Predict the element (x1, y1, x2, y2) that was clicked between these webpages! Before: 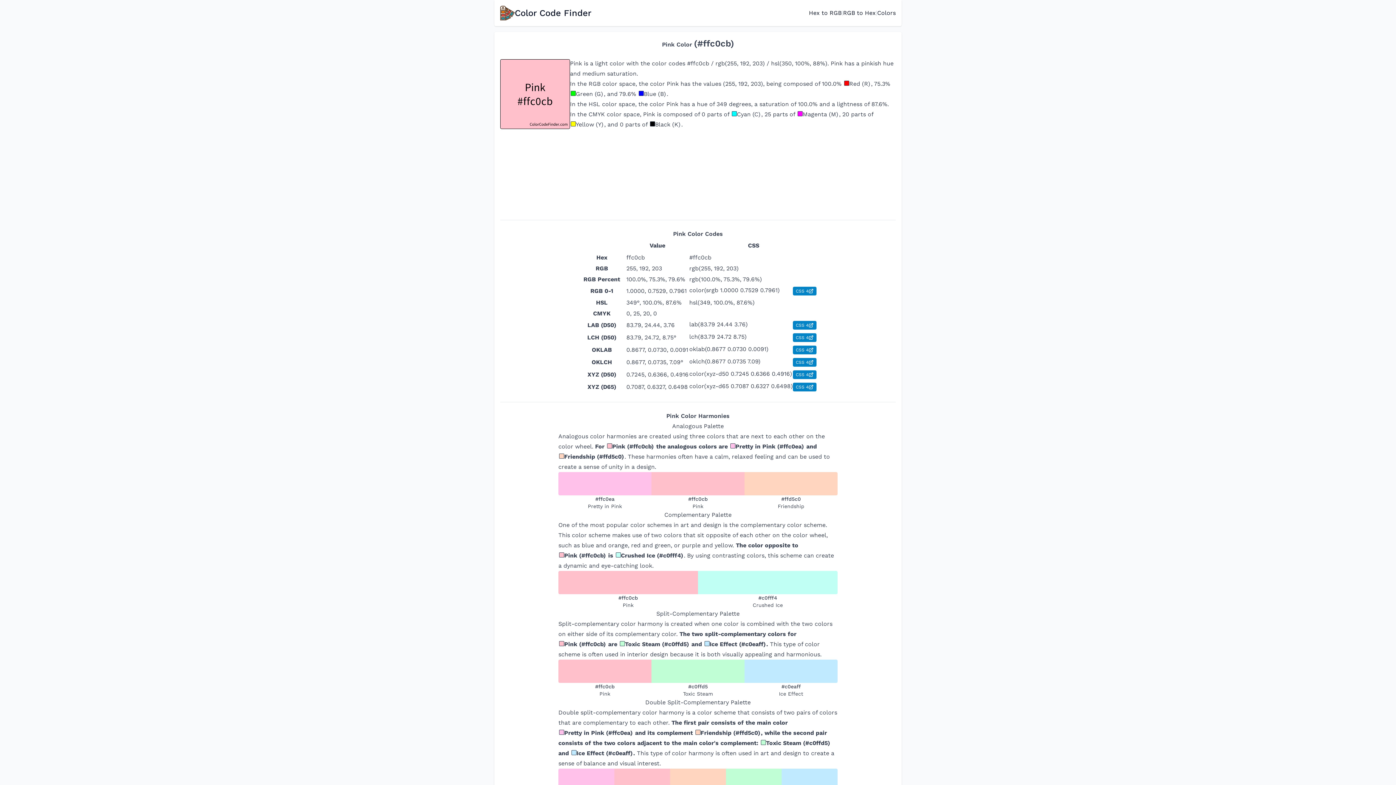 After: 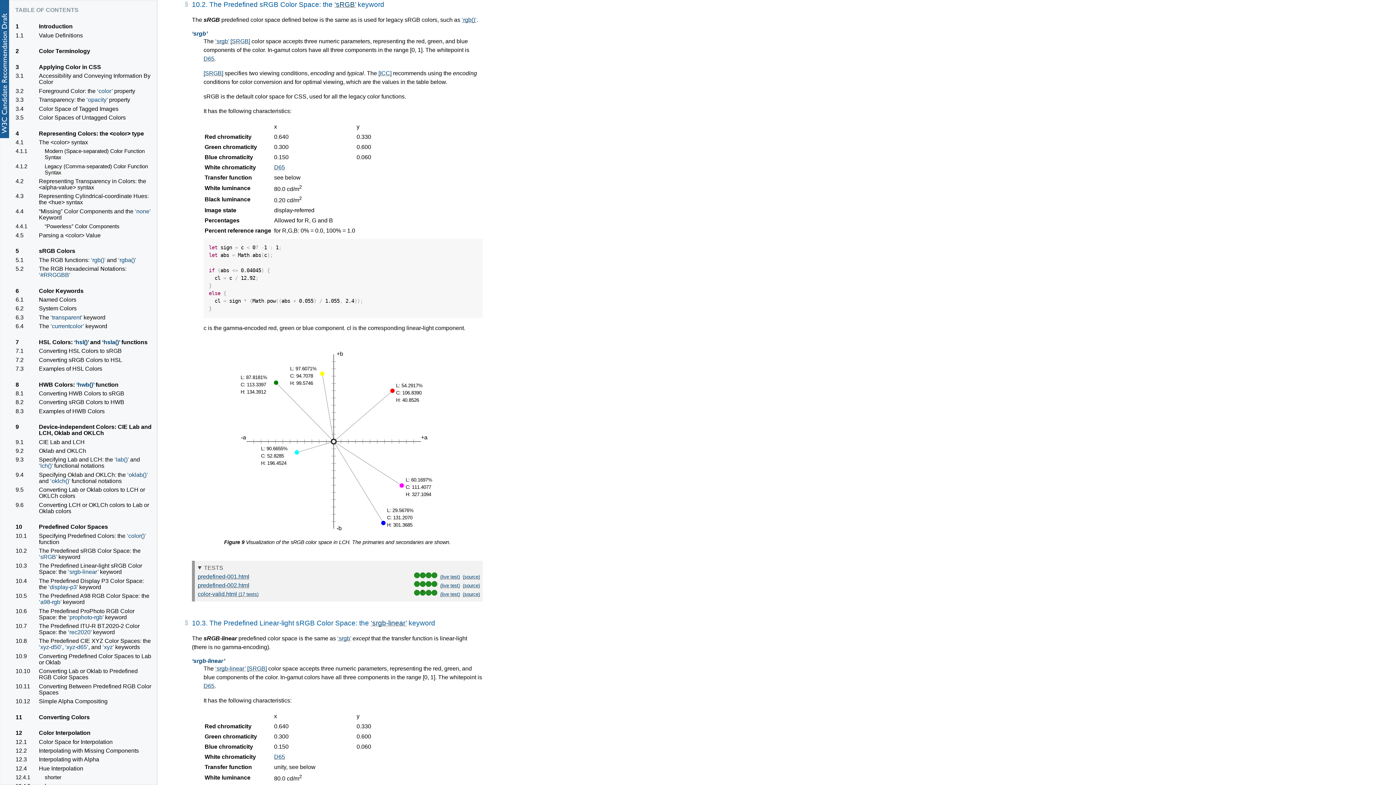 Action: label: CSS 4 bbox: (793, 286, 816, 295)